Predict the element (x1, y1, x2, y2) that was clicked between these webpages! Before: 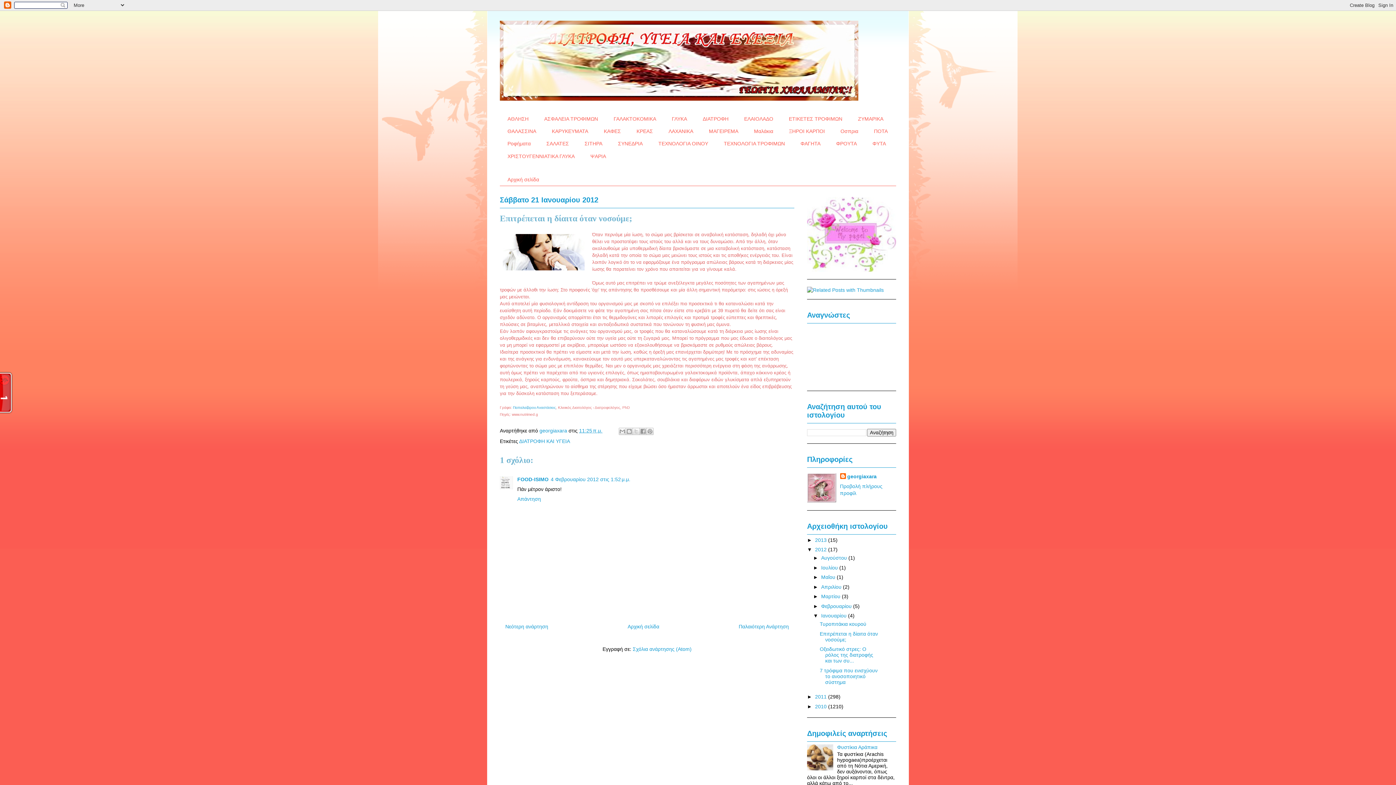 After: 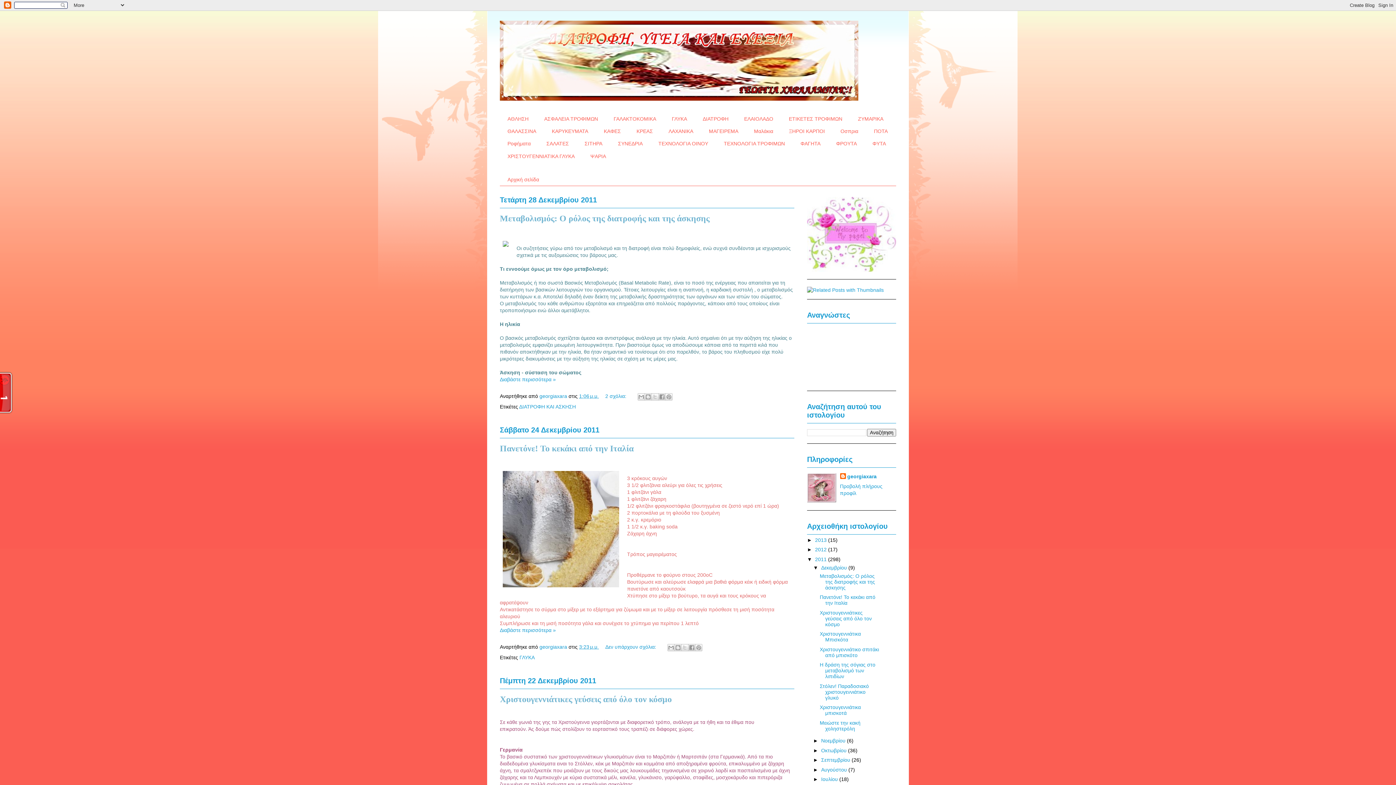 Action: bbox: (815, 694, 828, 700) label: 2011 